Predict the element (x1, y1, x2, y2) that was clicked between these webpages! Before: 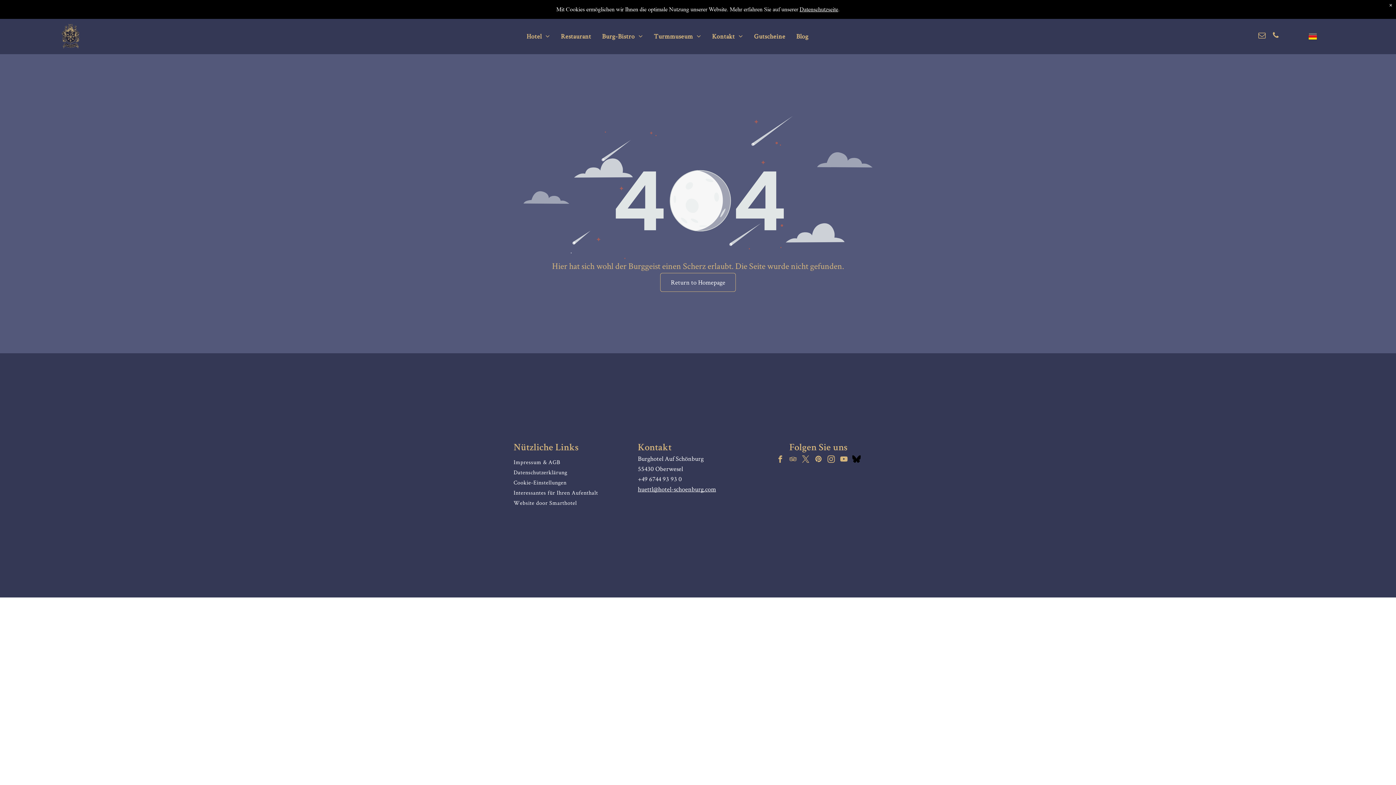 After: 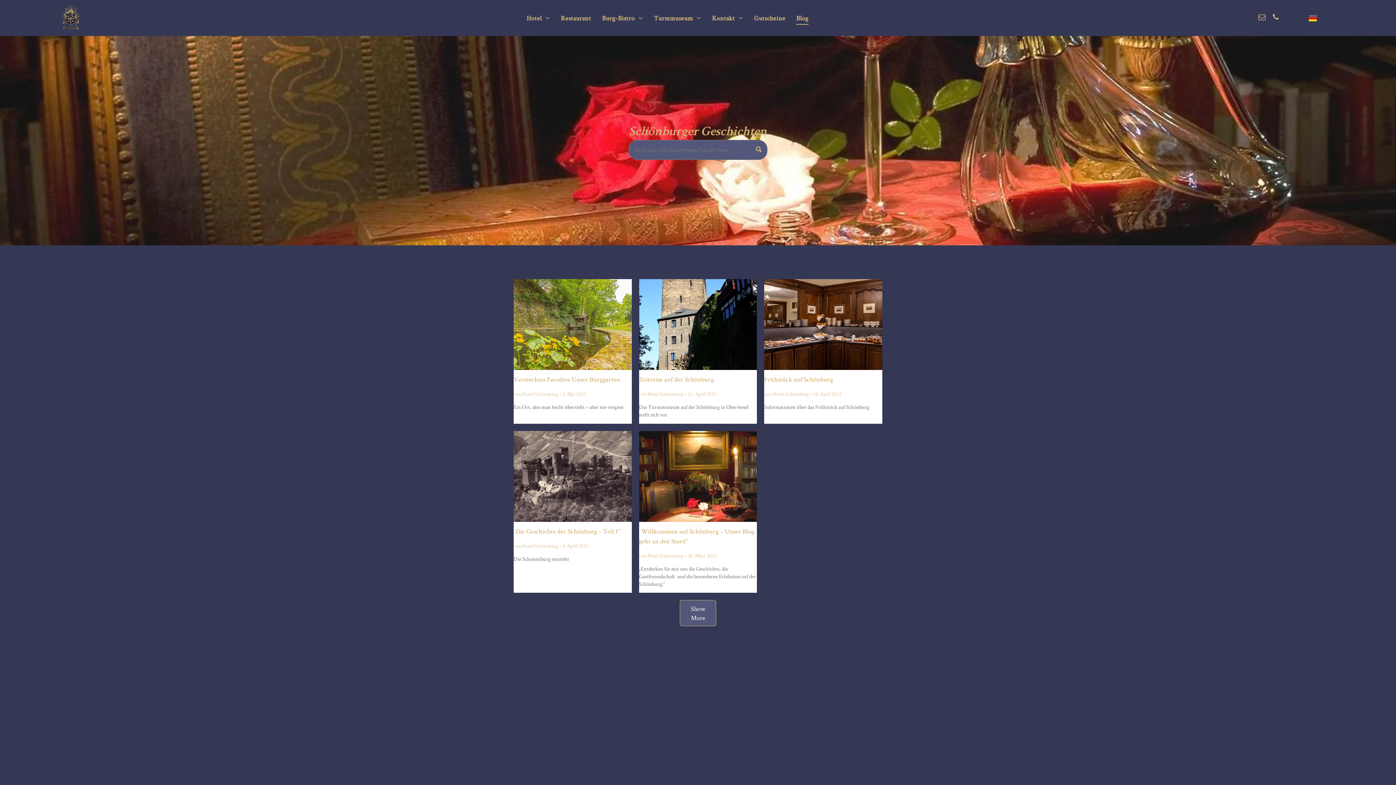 Action: label: Blog bbox: (791, 29, 814, 42)